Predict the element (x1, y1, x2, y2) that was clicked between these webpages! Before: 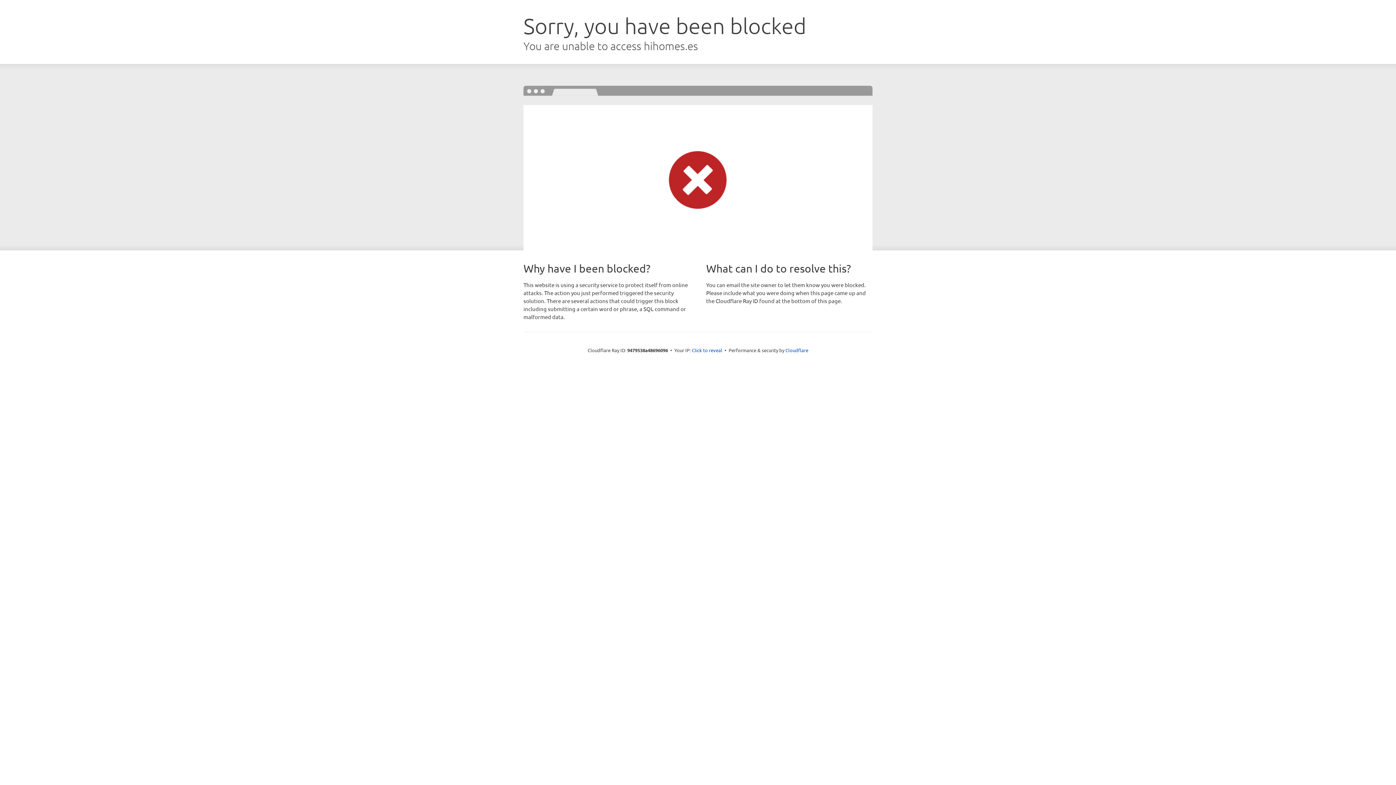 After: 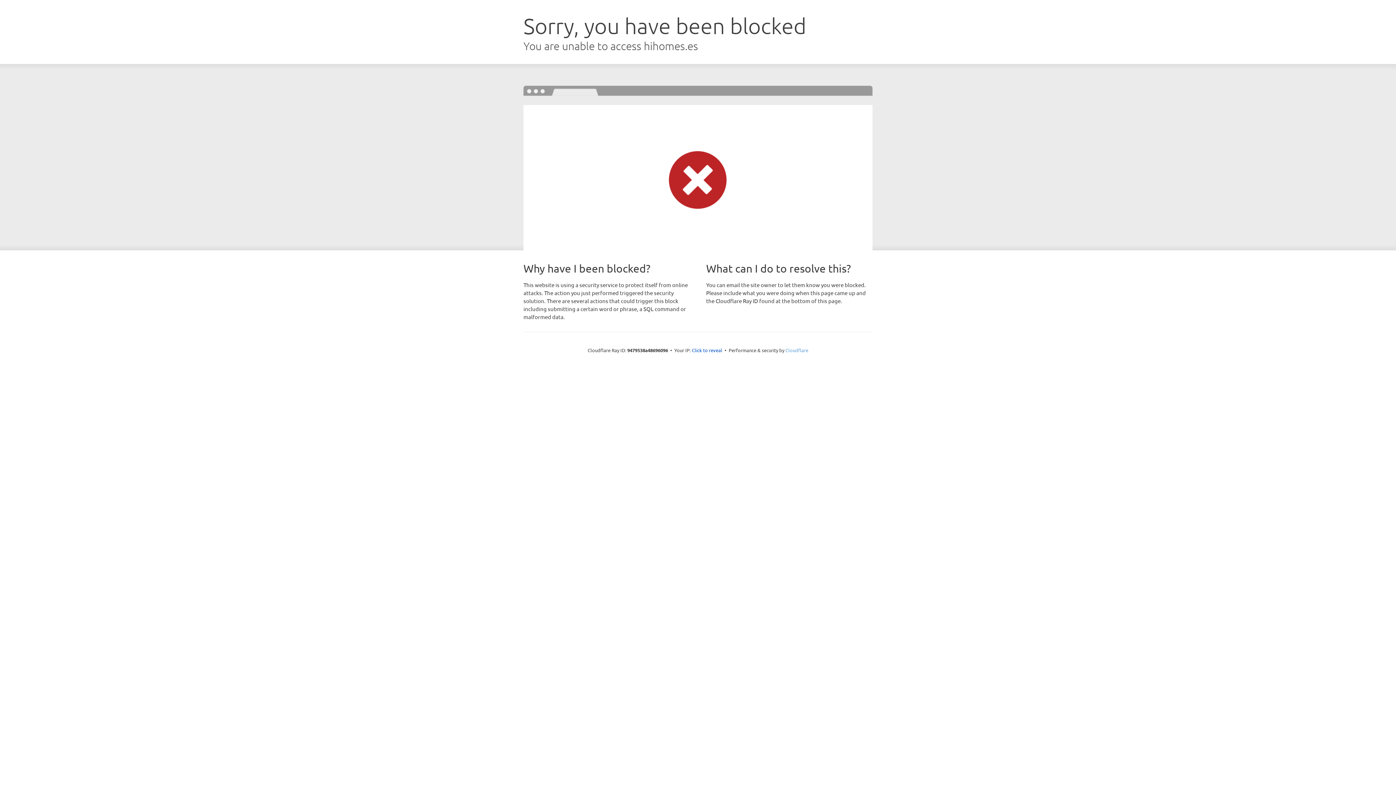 Action: label: Cloudflare bbox: (785, 347, 808, 353)